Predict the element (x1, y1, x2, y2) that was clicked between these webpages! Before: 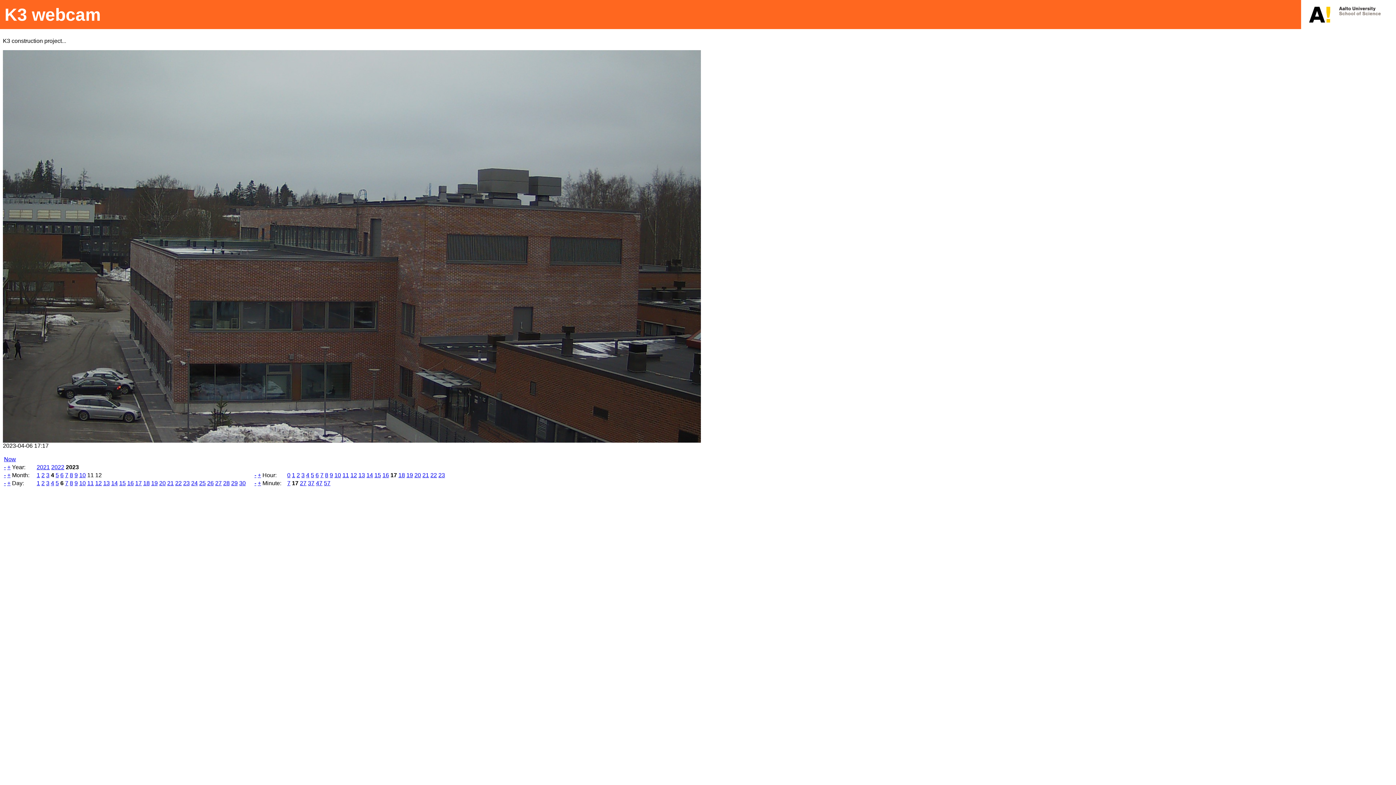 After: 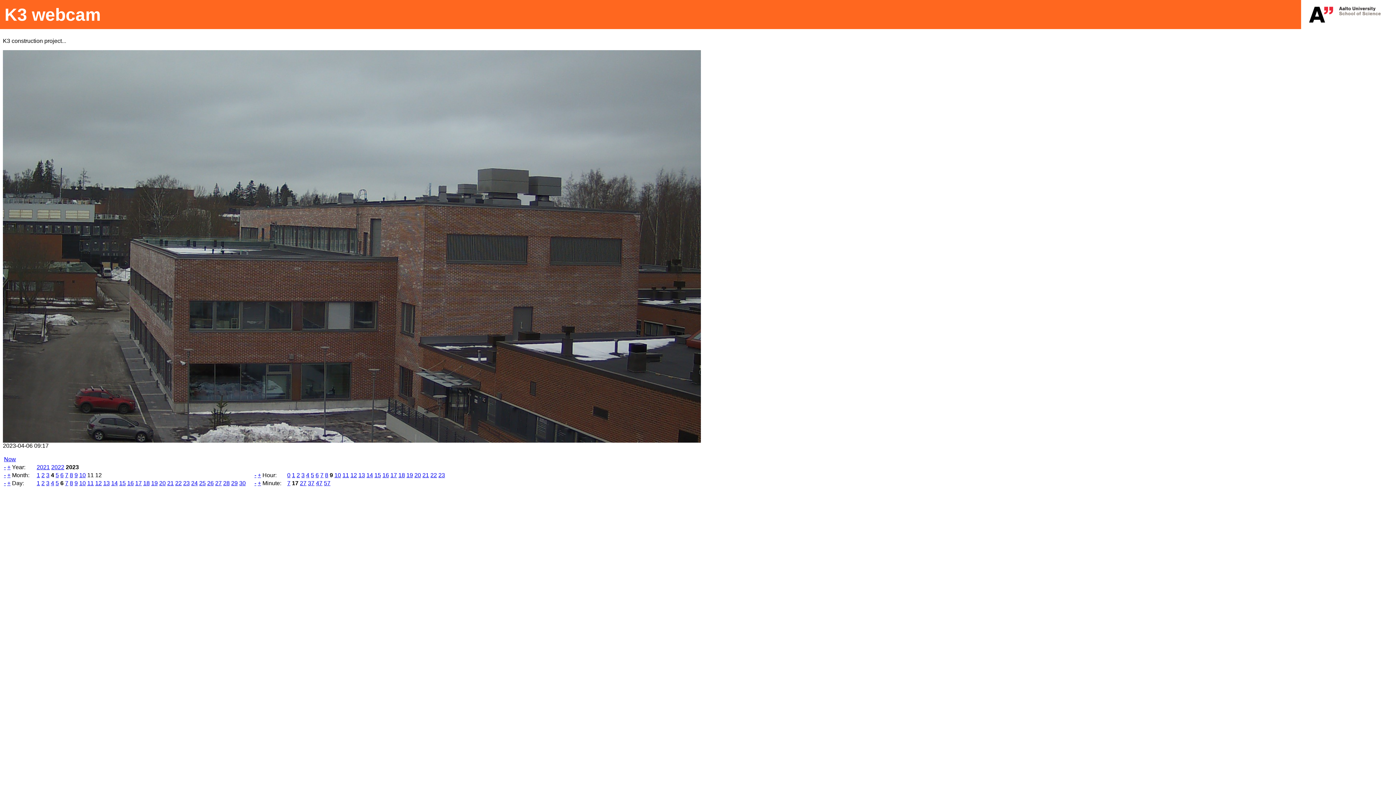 Action: bbox: (329, 472, 333, 478) label: 9